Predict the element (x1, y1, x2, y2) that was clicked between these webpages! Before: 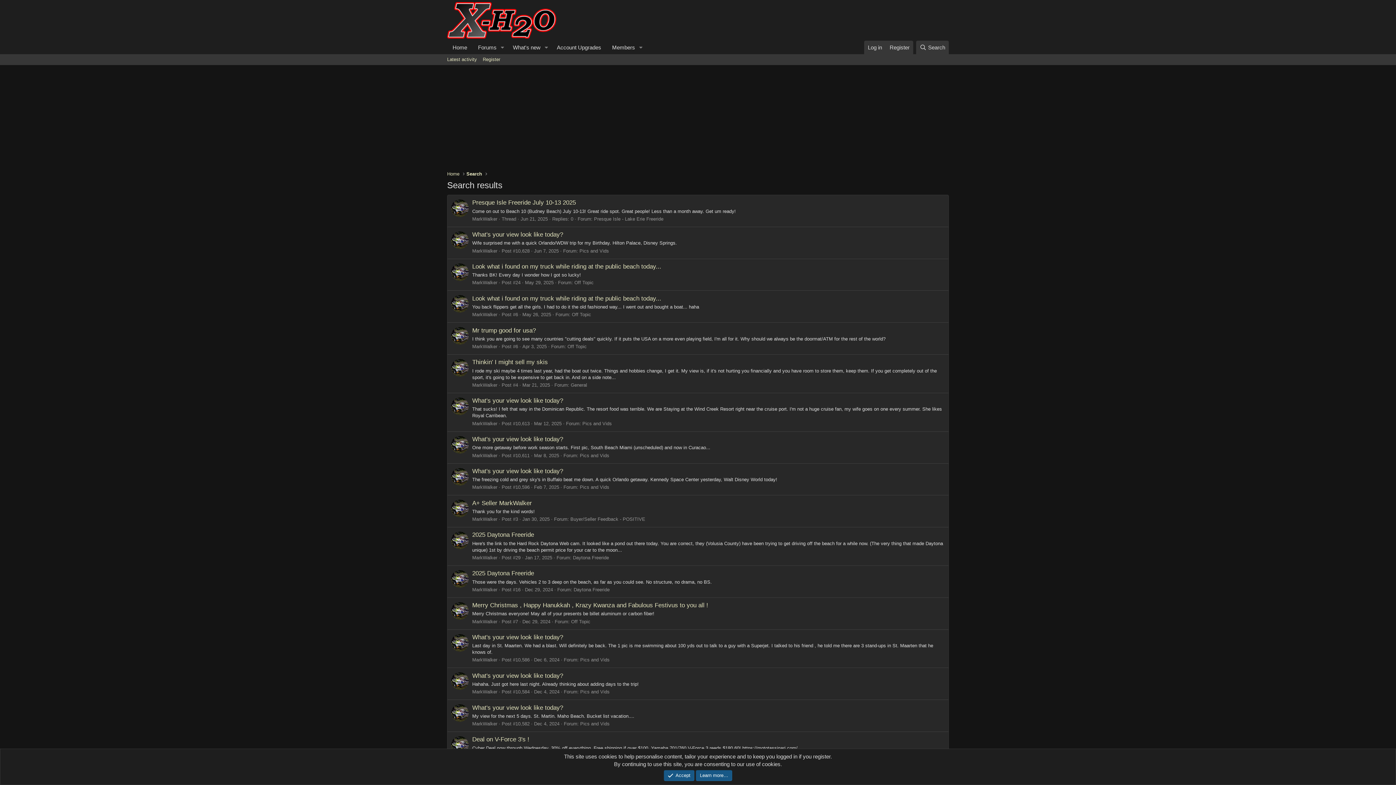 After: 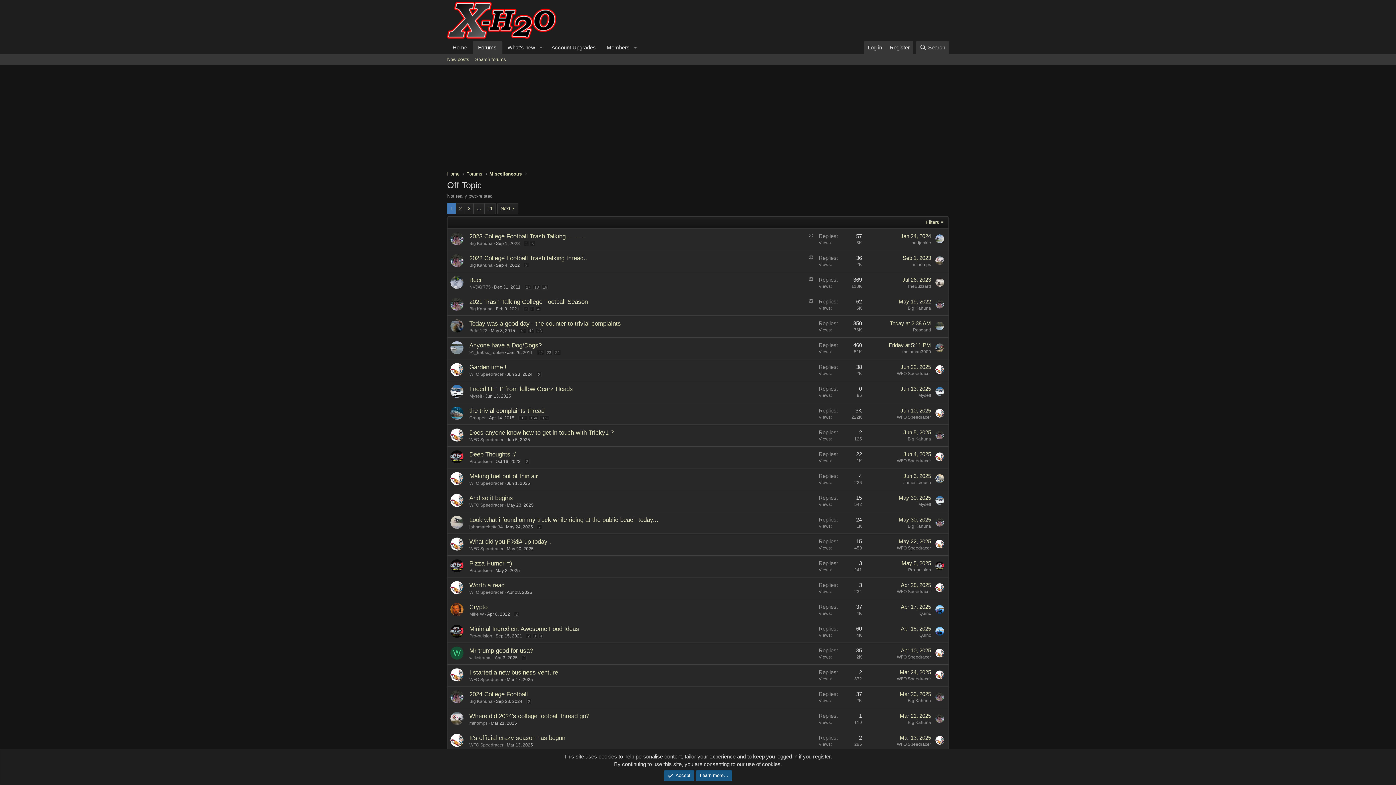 Action: bbox: (574, 280, 593, 285) label: Off Topic